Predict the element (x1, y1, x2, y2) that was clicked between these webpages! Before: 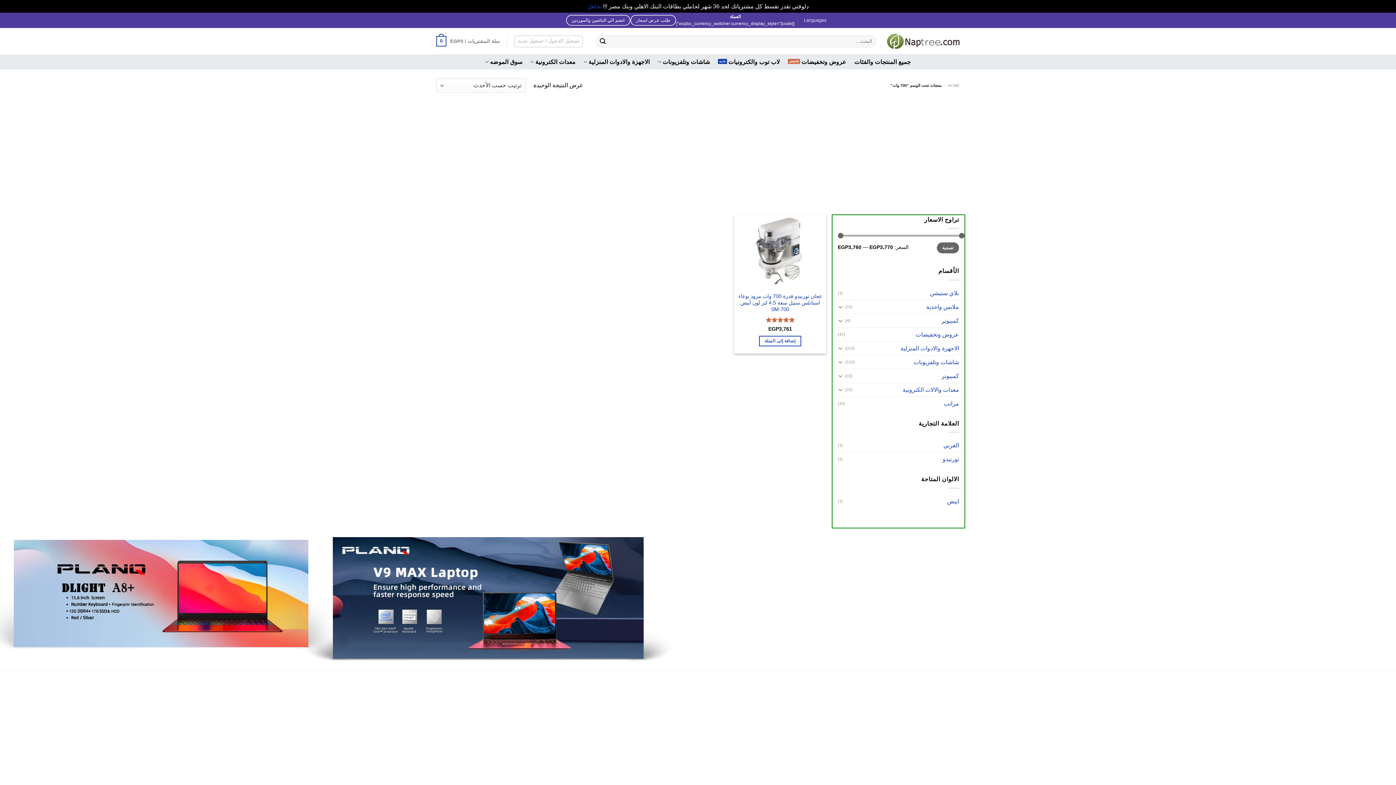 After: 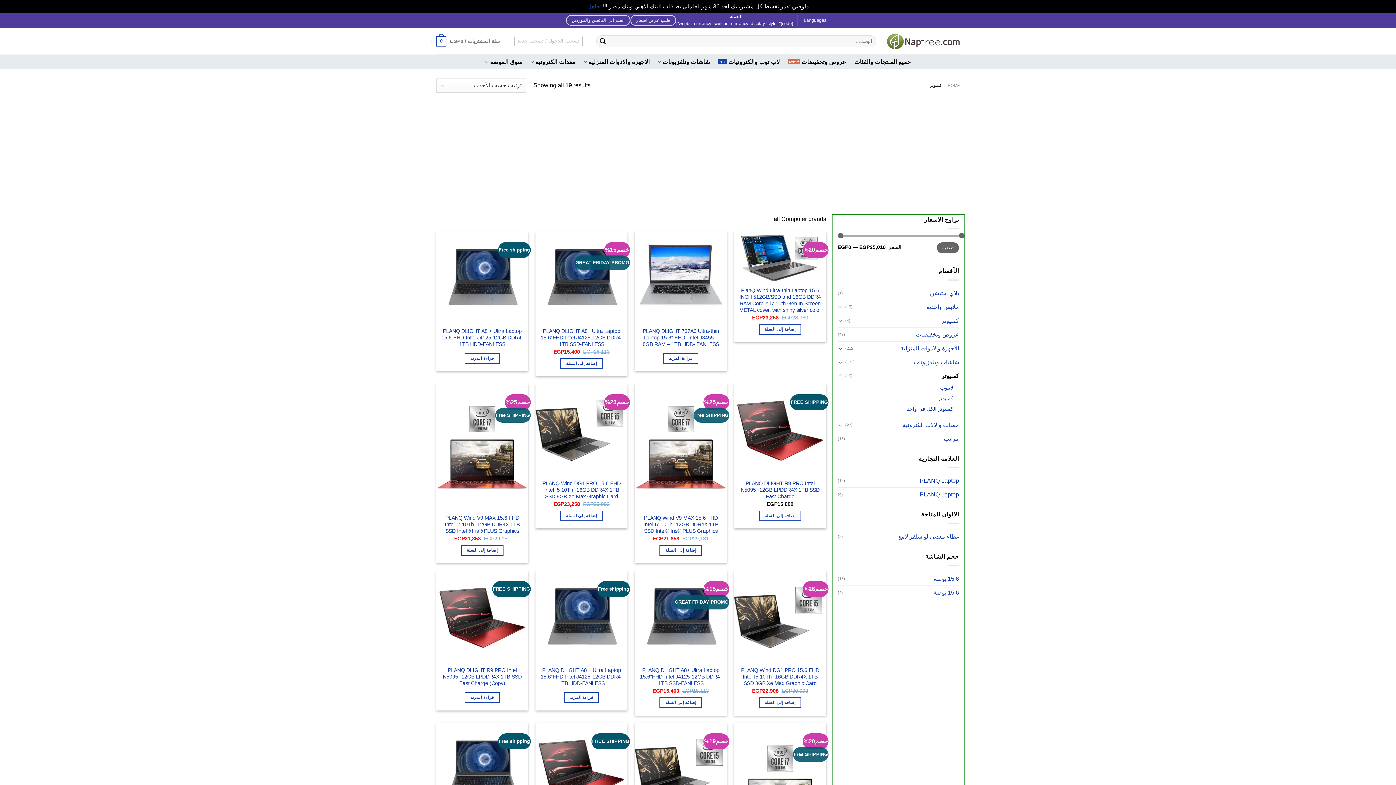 Action: label: كمبيوتر bbox: (850, 314, 959, 327)